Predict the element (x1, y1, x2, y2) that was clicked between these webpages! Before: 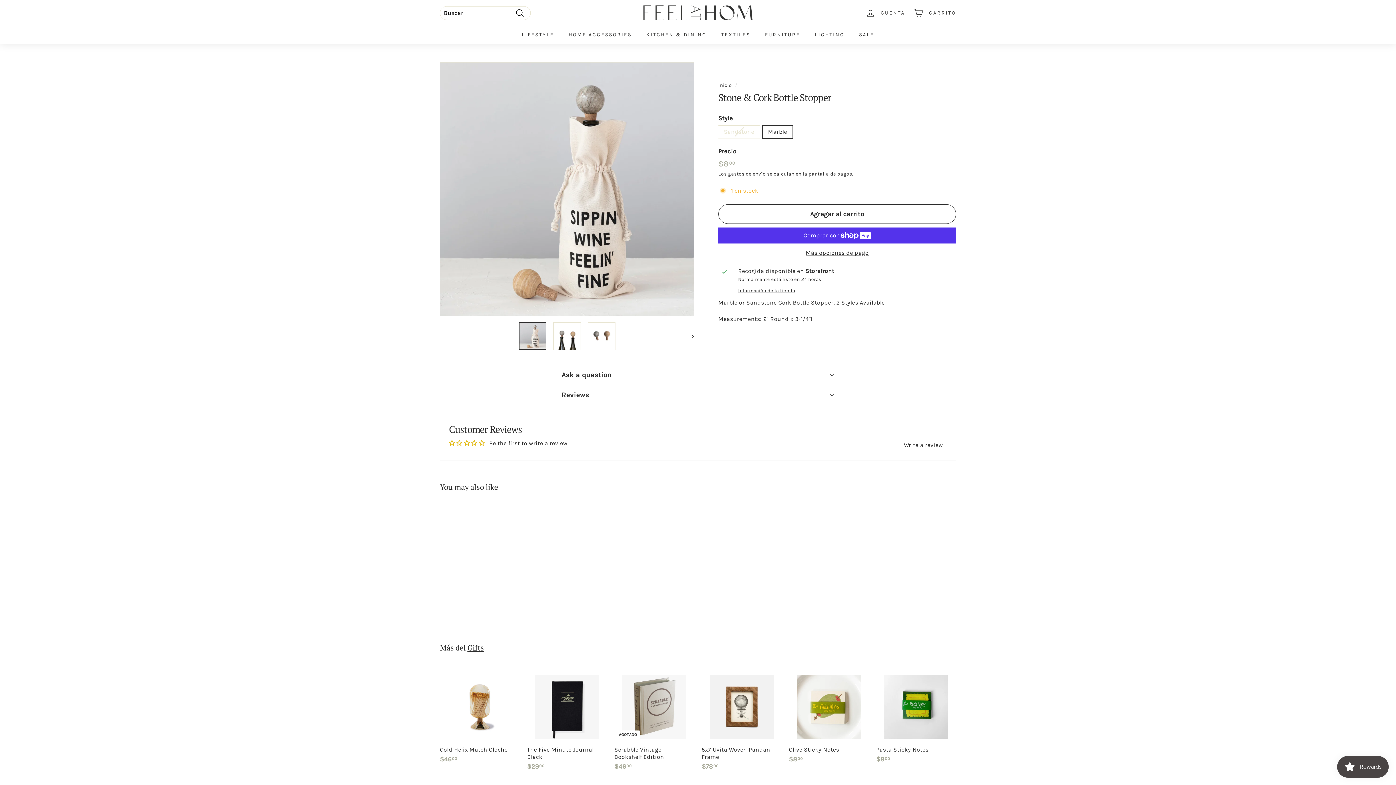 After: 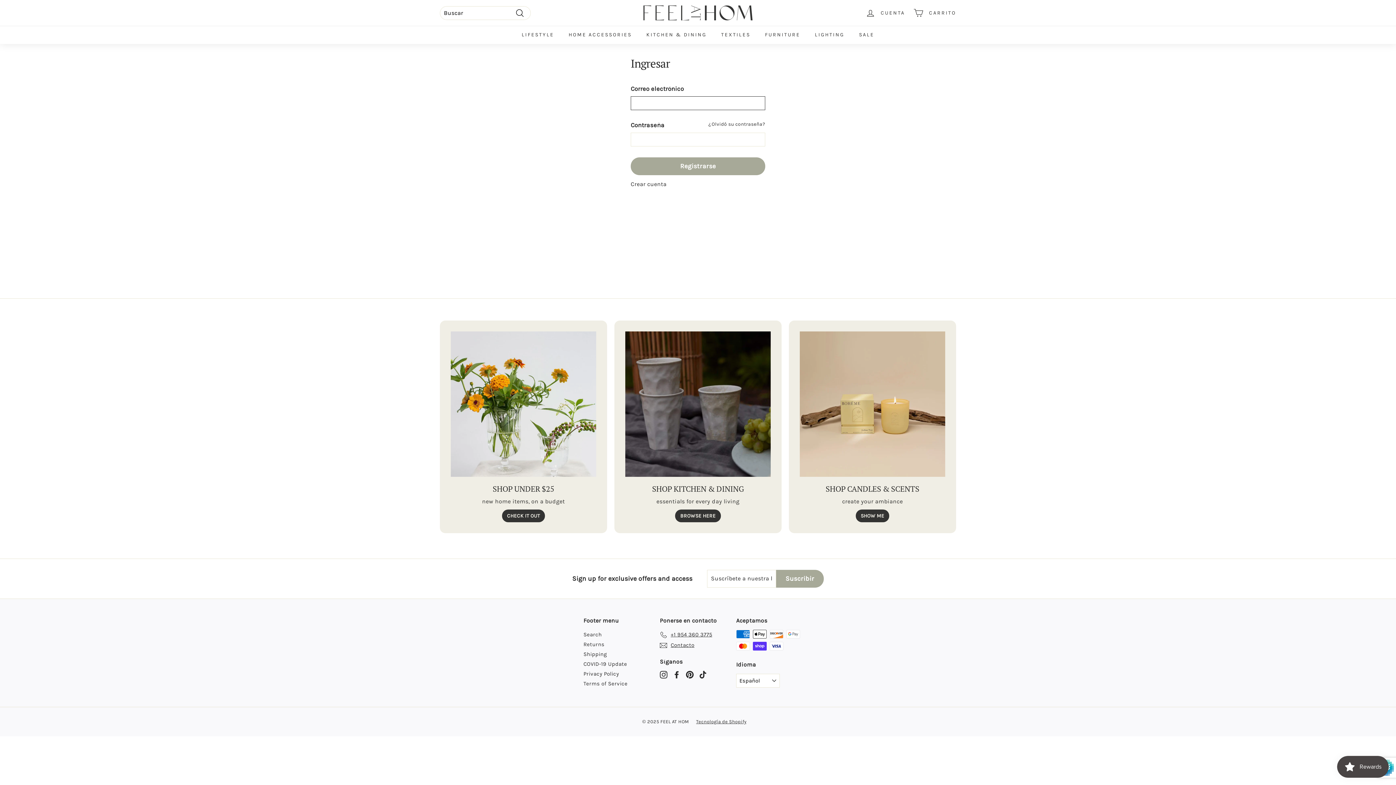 Action: label: CUENTA bbox: (861, 2, 909, 23)